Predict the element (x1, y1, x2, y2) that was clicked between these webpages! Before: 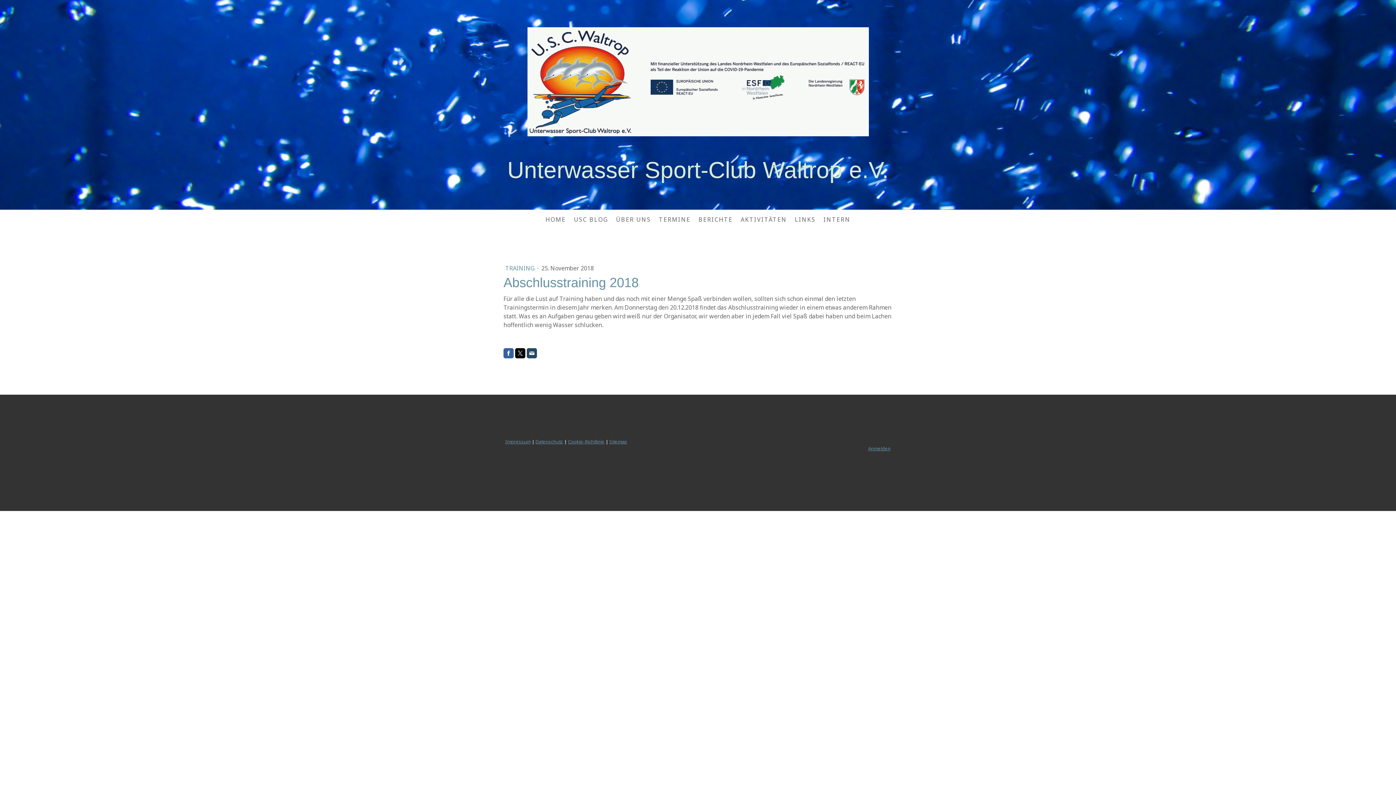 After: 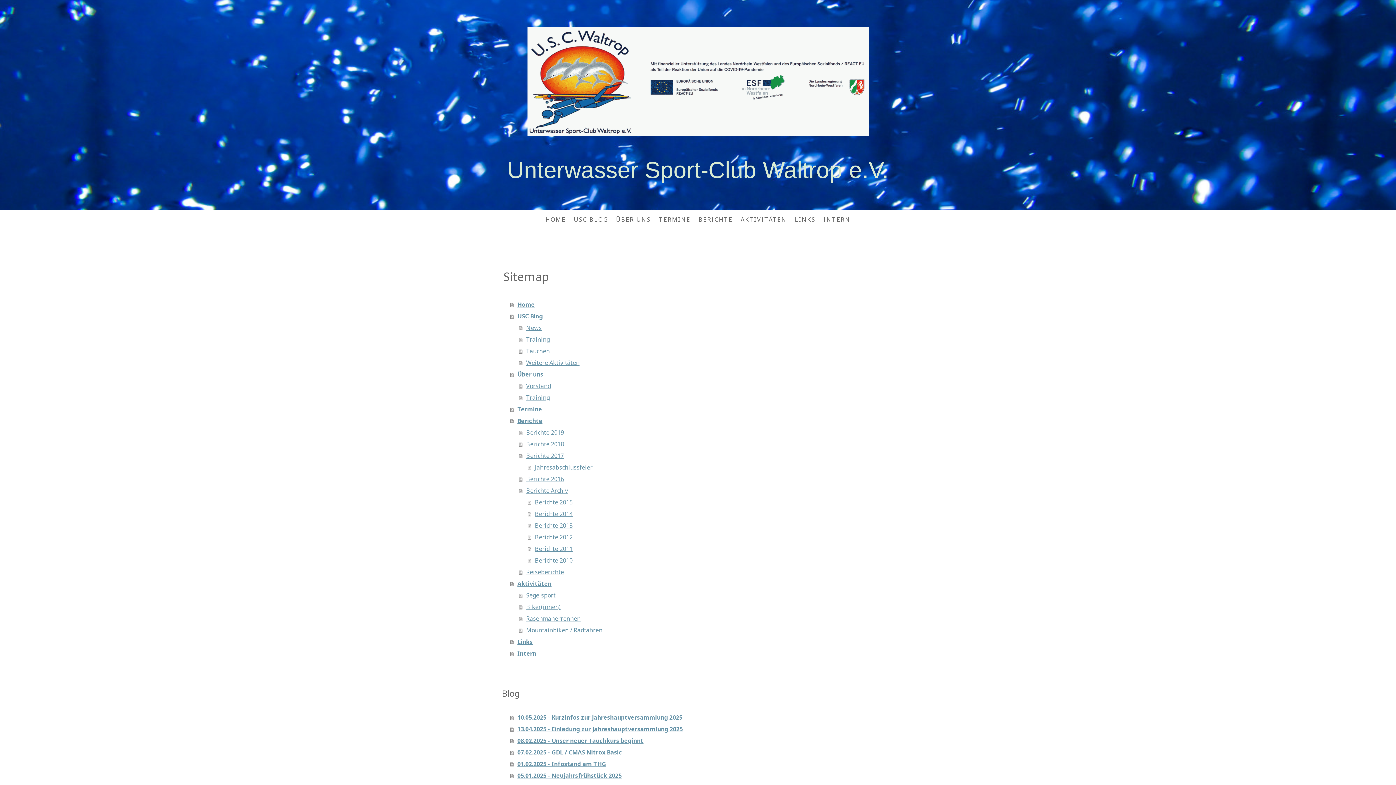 Action: bbox: (609, 438, 627, 445) label: Sitemap